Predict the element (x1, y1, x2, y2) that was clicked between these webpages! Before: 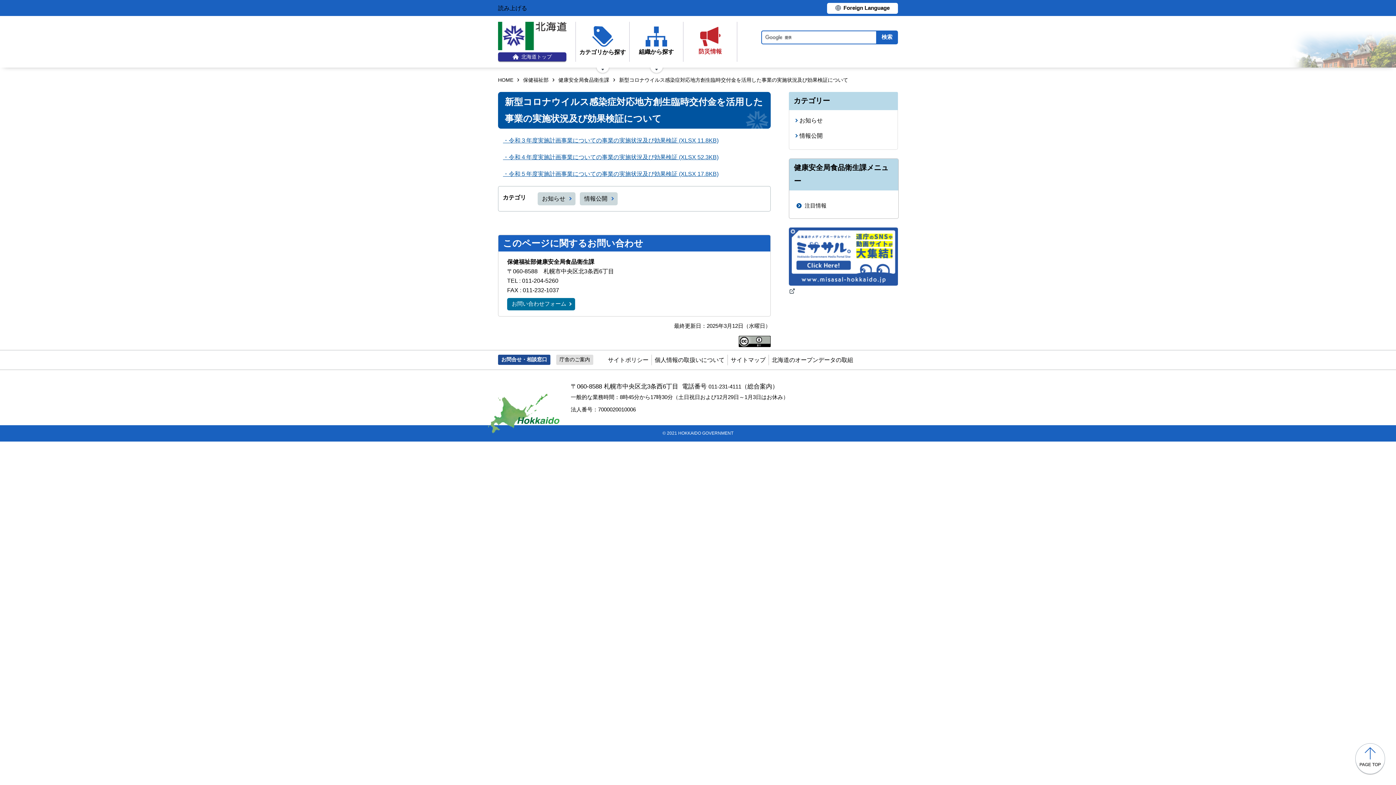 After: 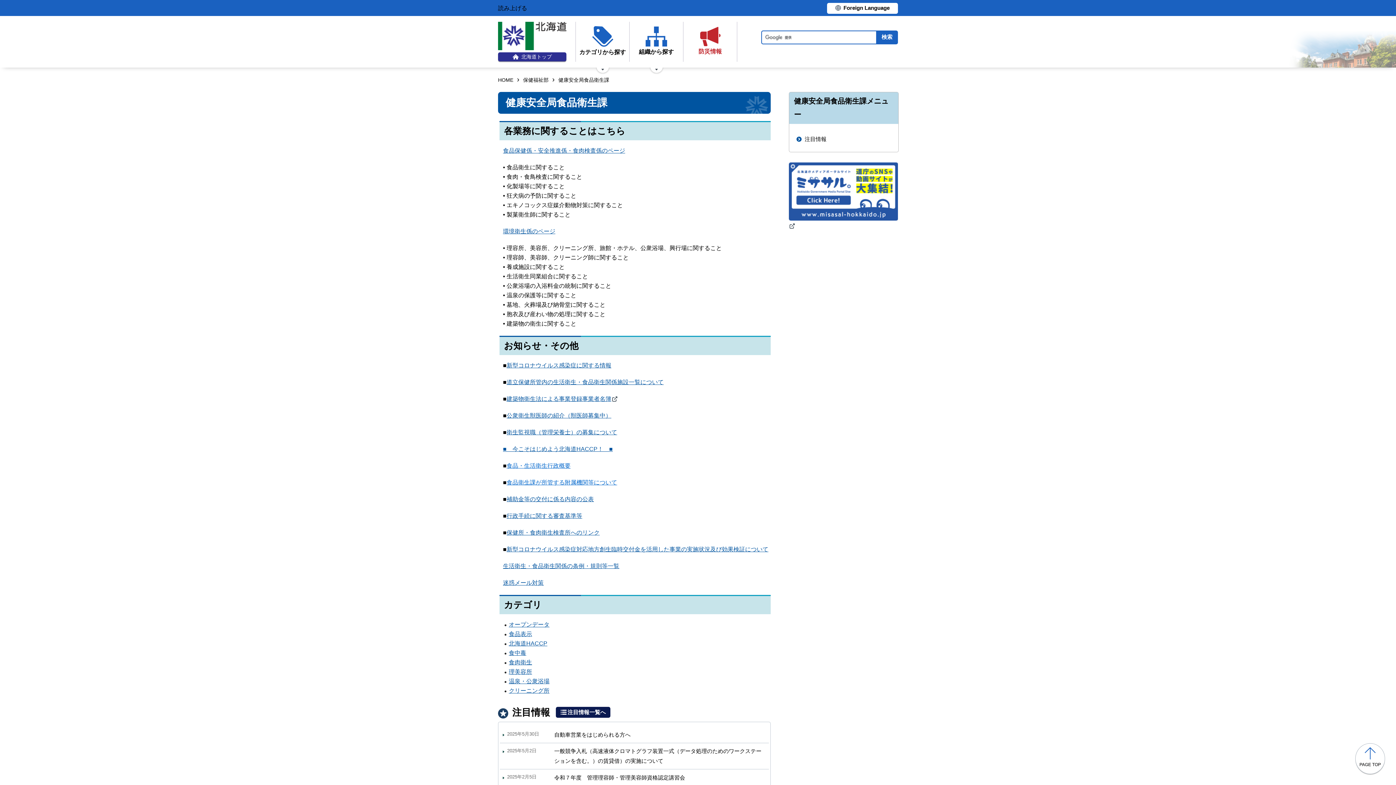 Action: bbox: (558, 77, 609, 82) label: 健康安全局食品衛生課